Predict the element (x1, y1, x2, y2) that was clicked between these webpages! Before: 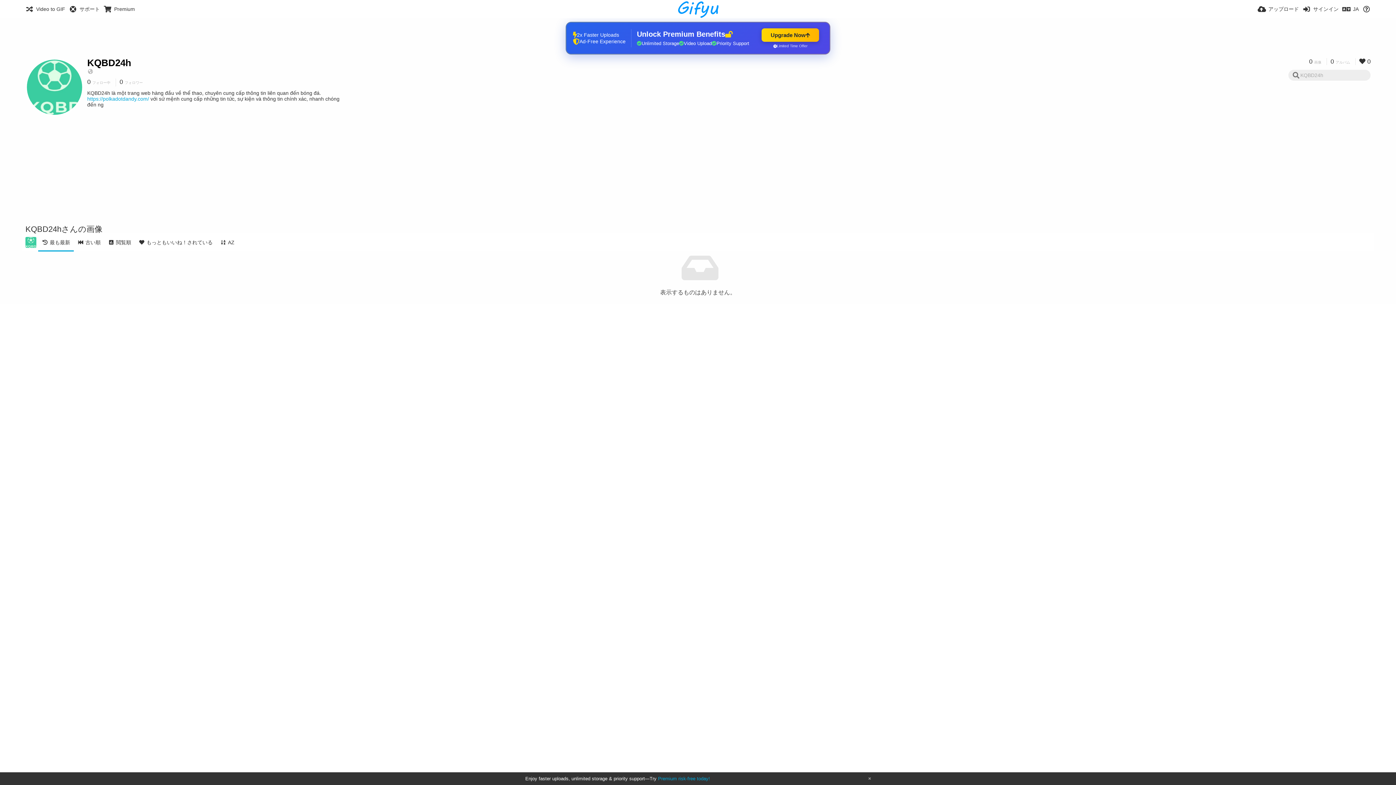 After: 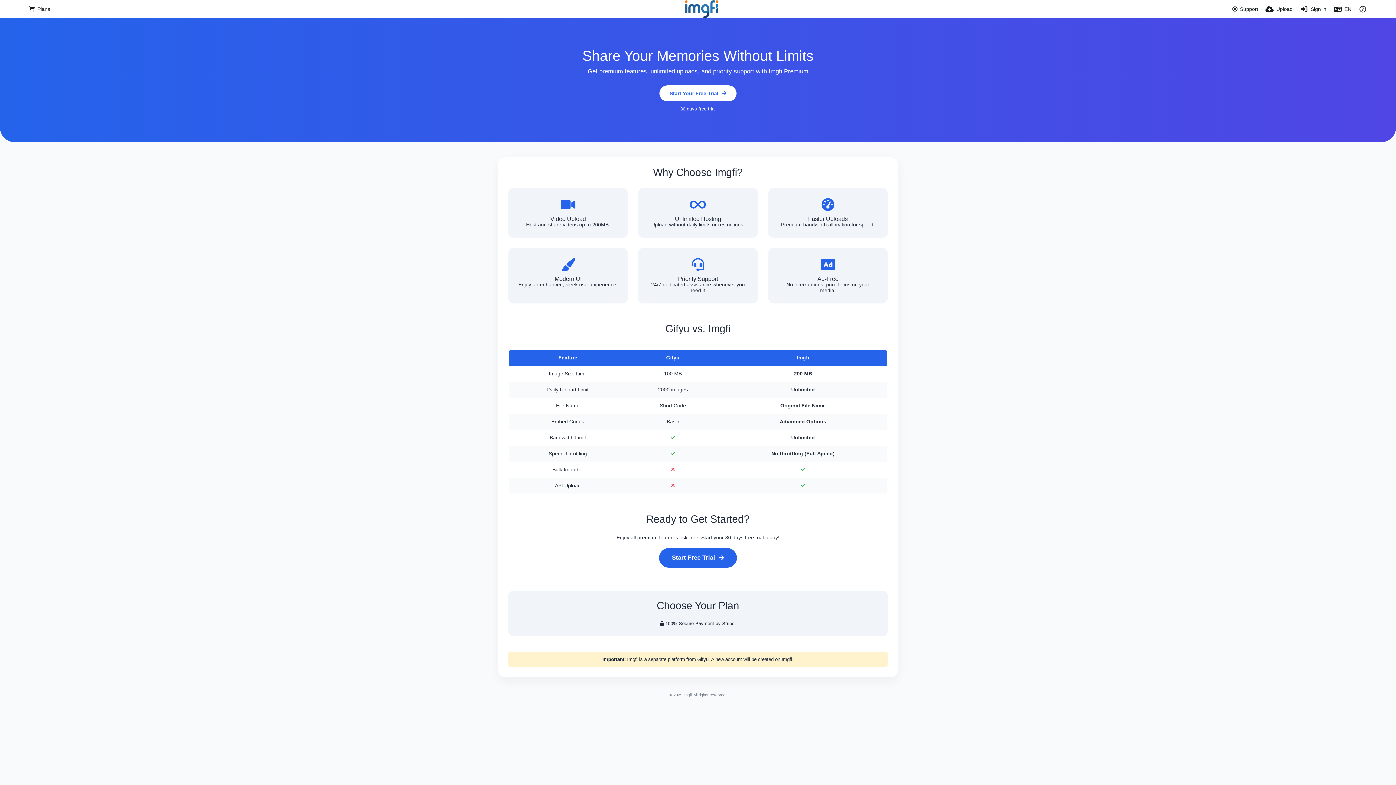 Action: label: 2x Faster Uploads
Ad-Free Experience
Unlock Premium Benefits
Unlimited Storage
Video Upload
Priority Support
Upgrade Now
Limited Time Offer bbox: (565, 21, 830, 54)